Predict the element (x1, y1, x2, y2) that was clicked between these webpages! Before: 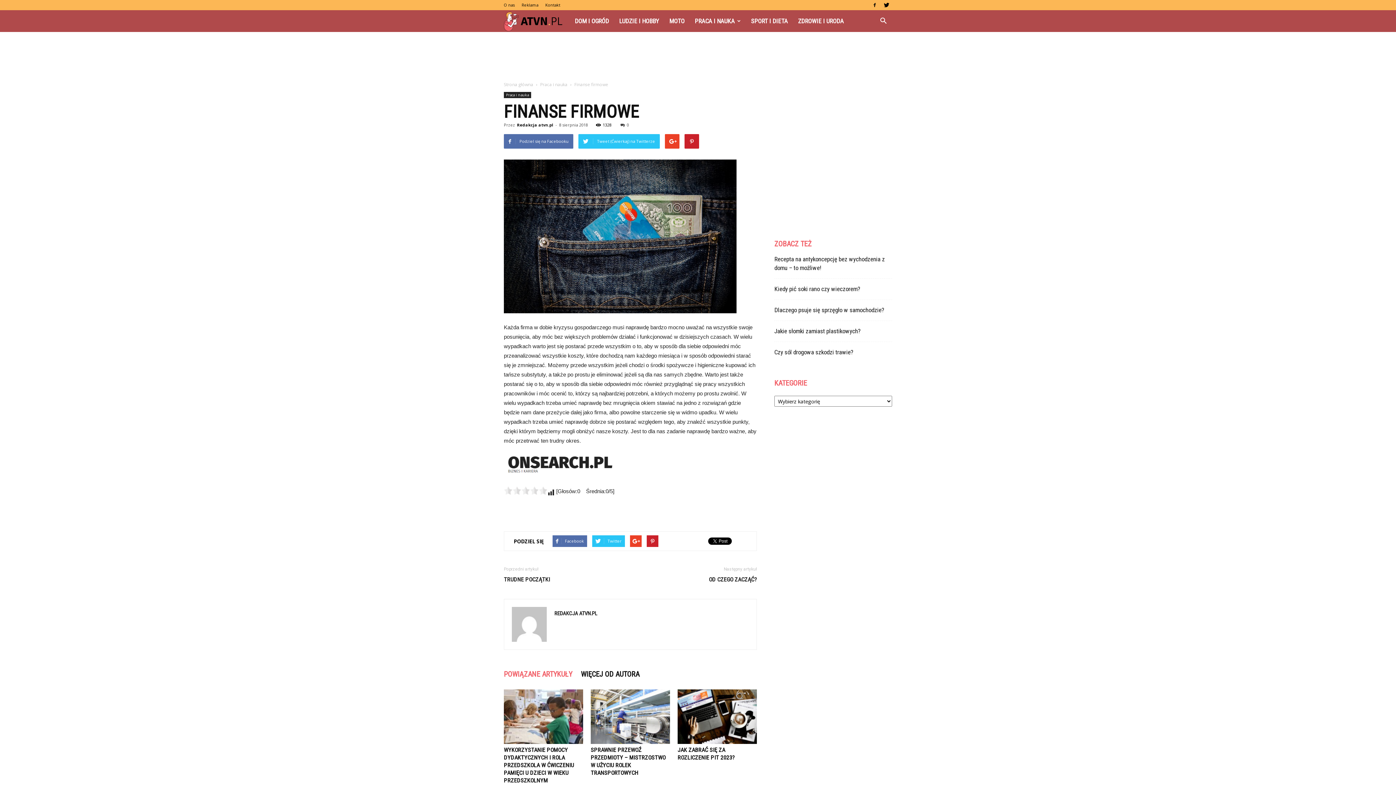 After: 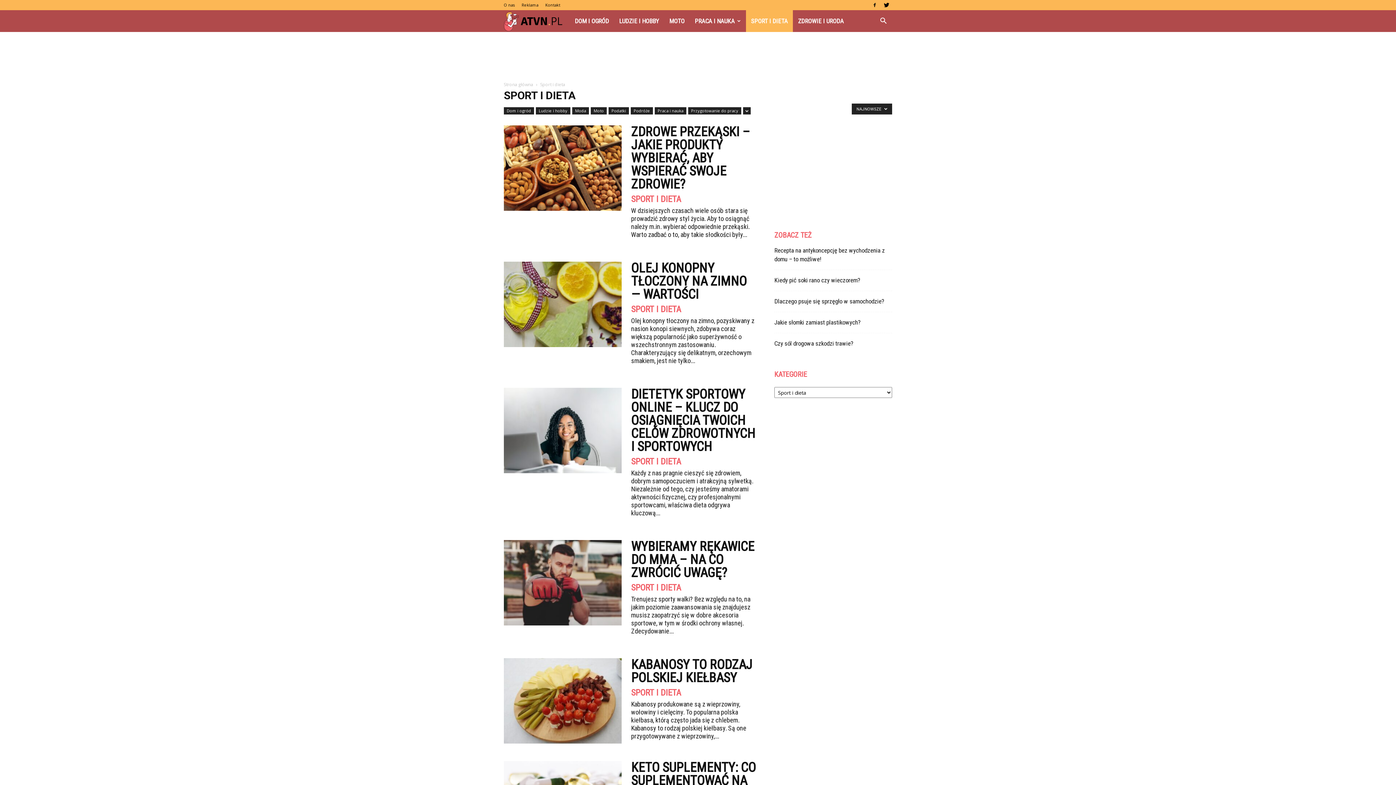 Action: label: SPORT I DIETA bbox: (746, 10, 793, 32)